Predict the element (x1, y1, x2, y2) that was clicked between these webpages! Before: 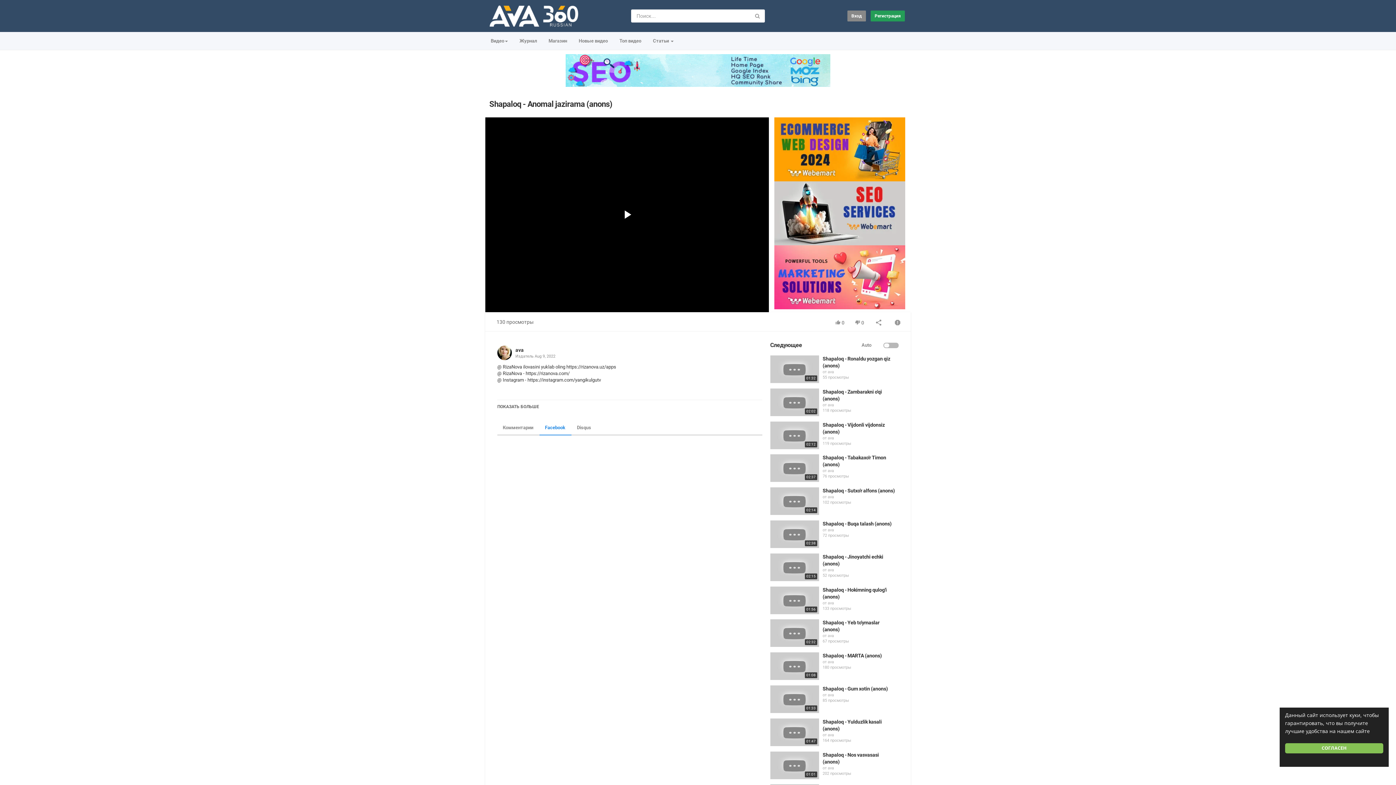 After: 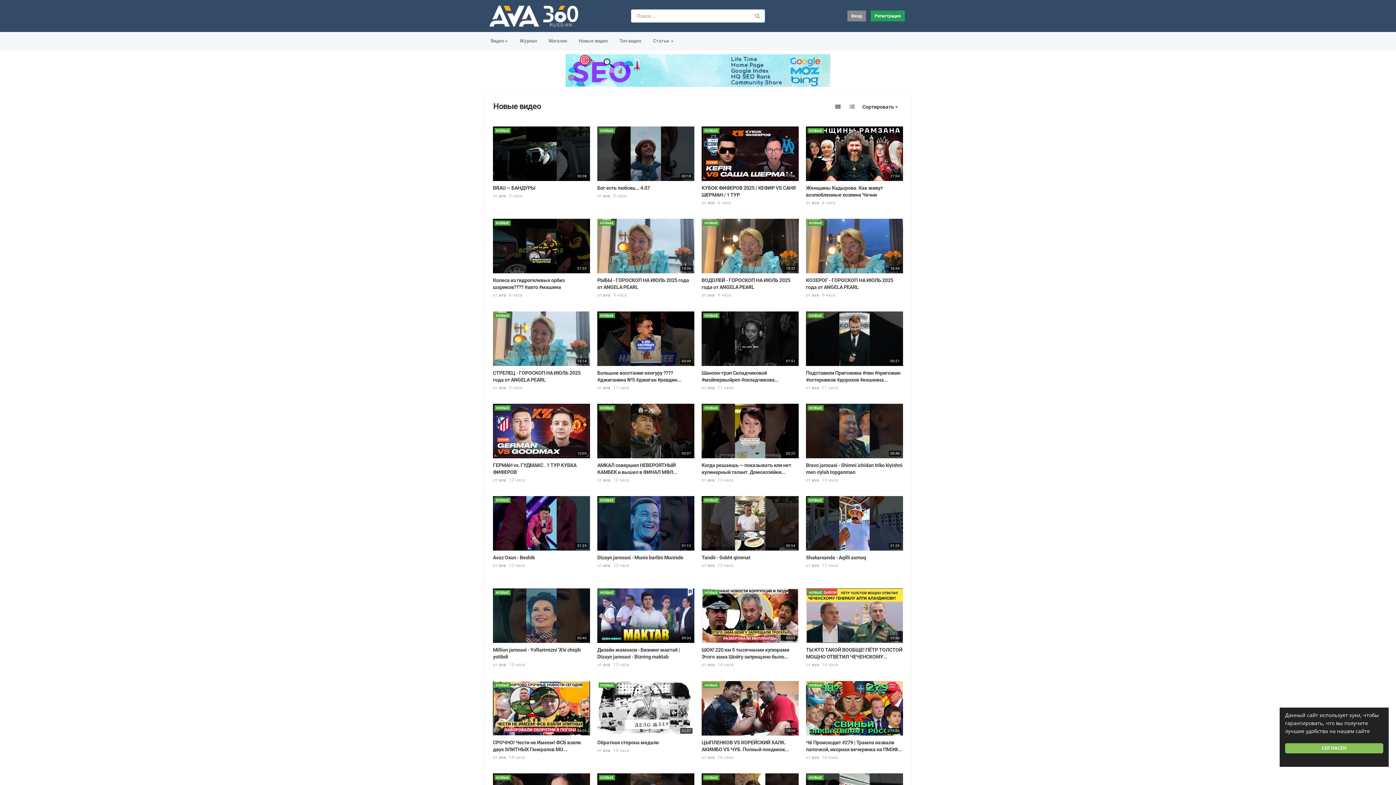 Action: label: Новые видео bbox: (573, 34, 613, 48)